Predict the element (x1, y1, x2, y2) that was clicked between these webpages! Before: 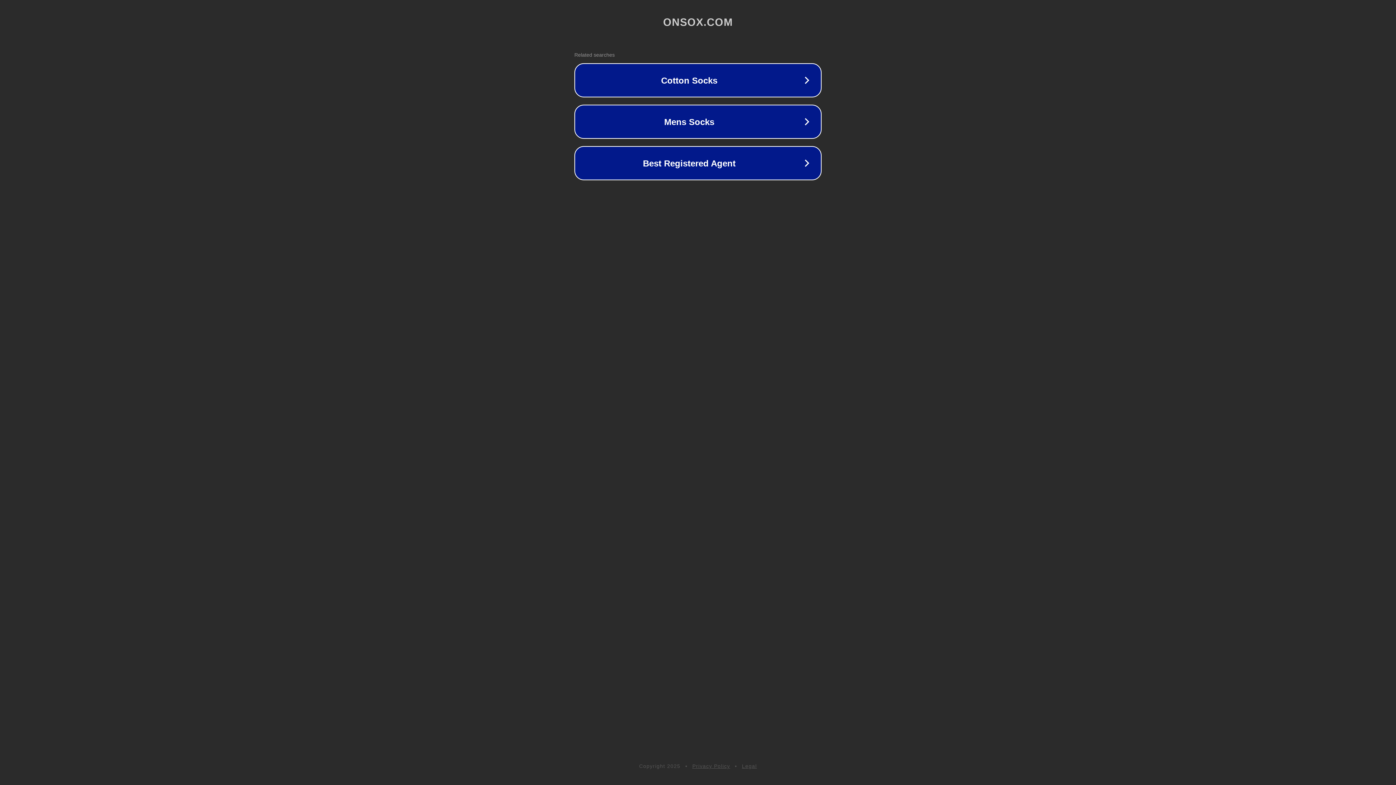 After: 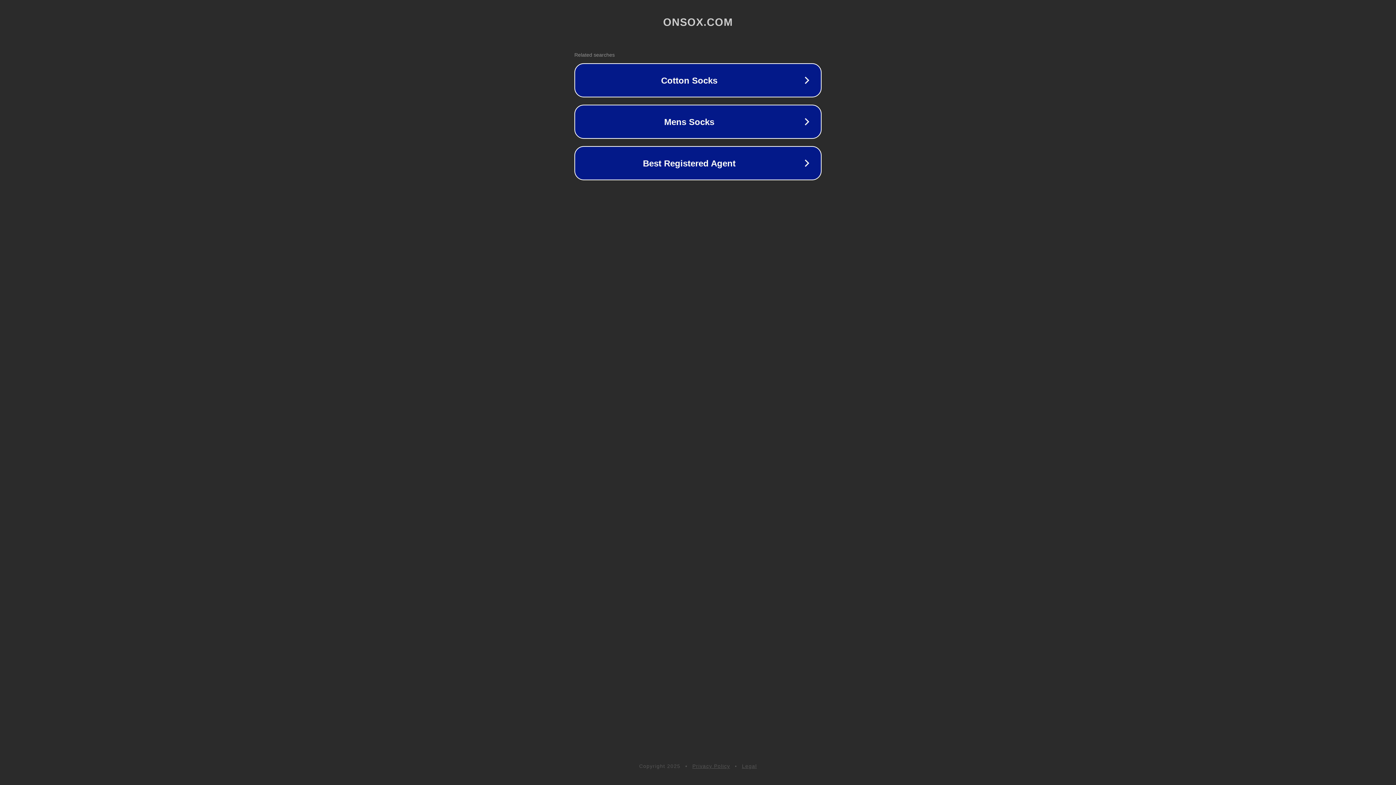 Action: label: Privacy Policy bbox: (692, 763, 730, 769)